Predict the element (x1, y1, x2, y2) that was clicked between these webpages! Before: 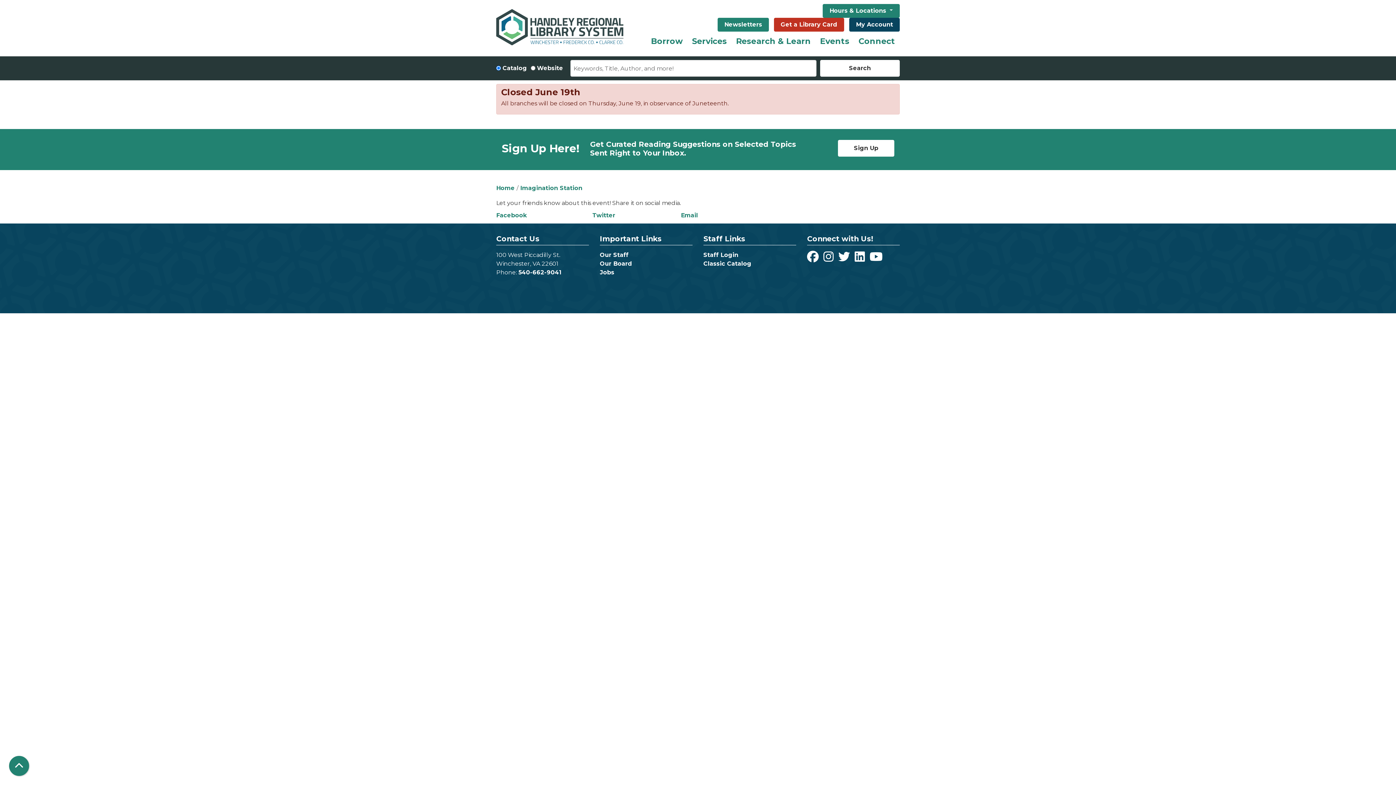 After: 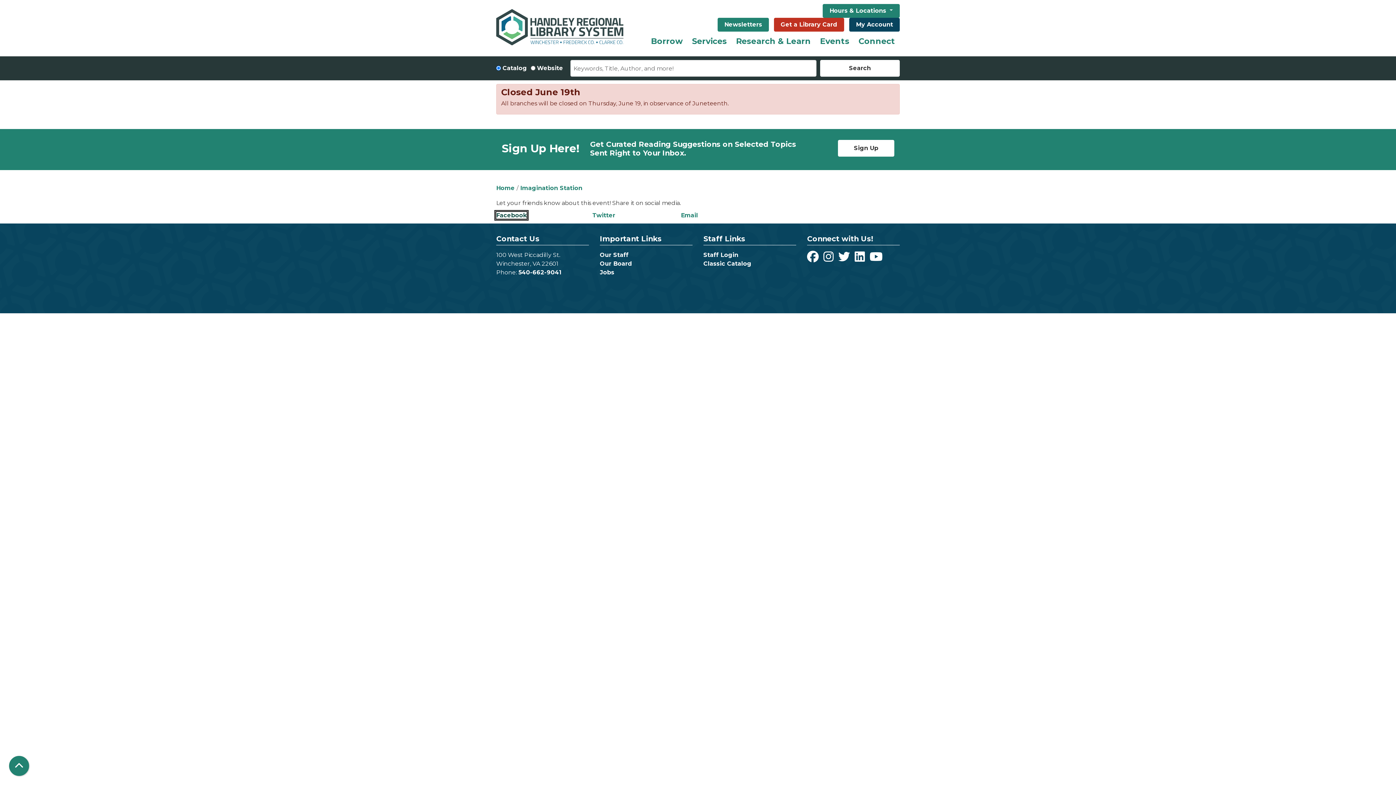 Action: label: Facebook bbox: (496, 212, 526, 218)